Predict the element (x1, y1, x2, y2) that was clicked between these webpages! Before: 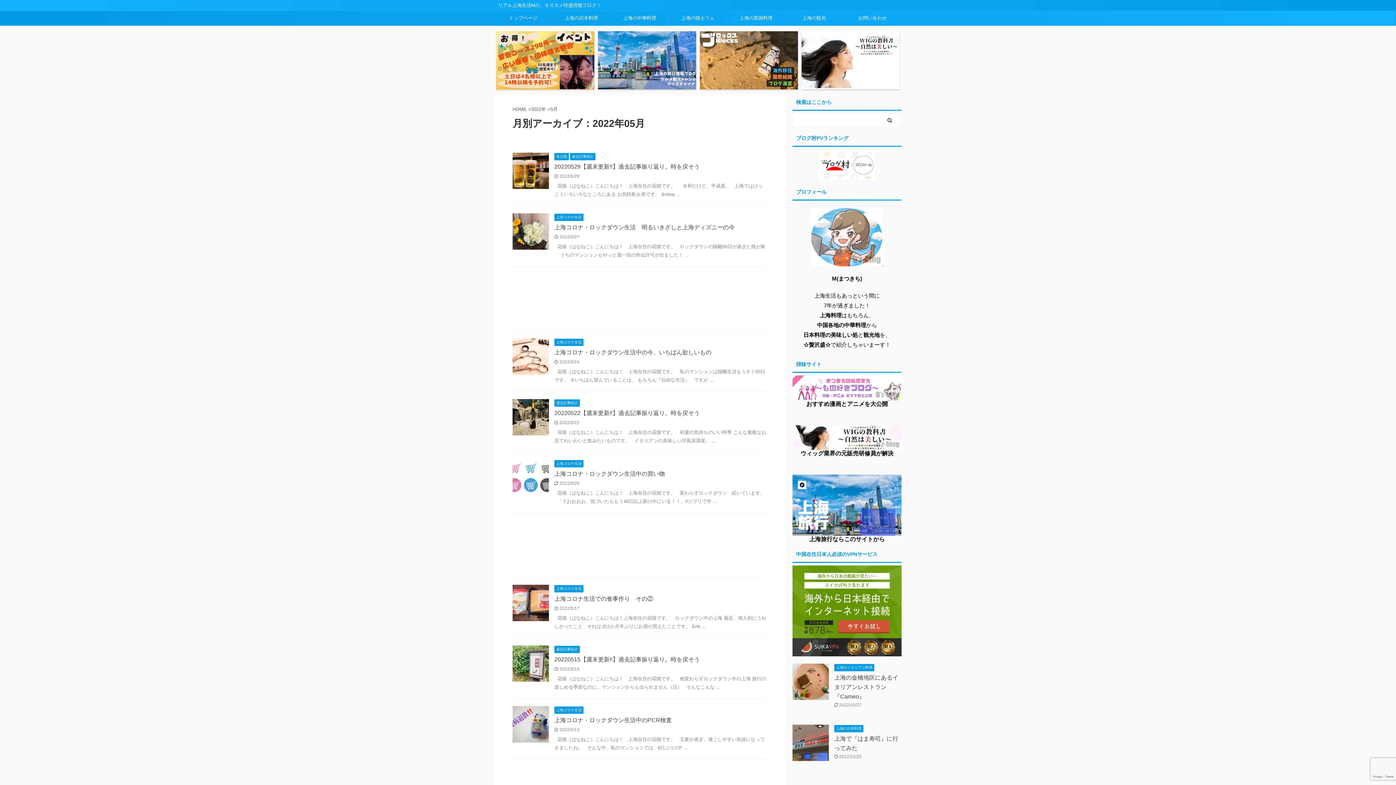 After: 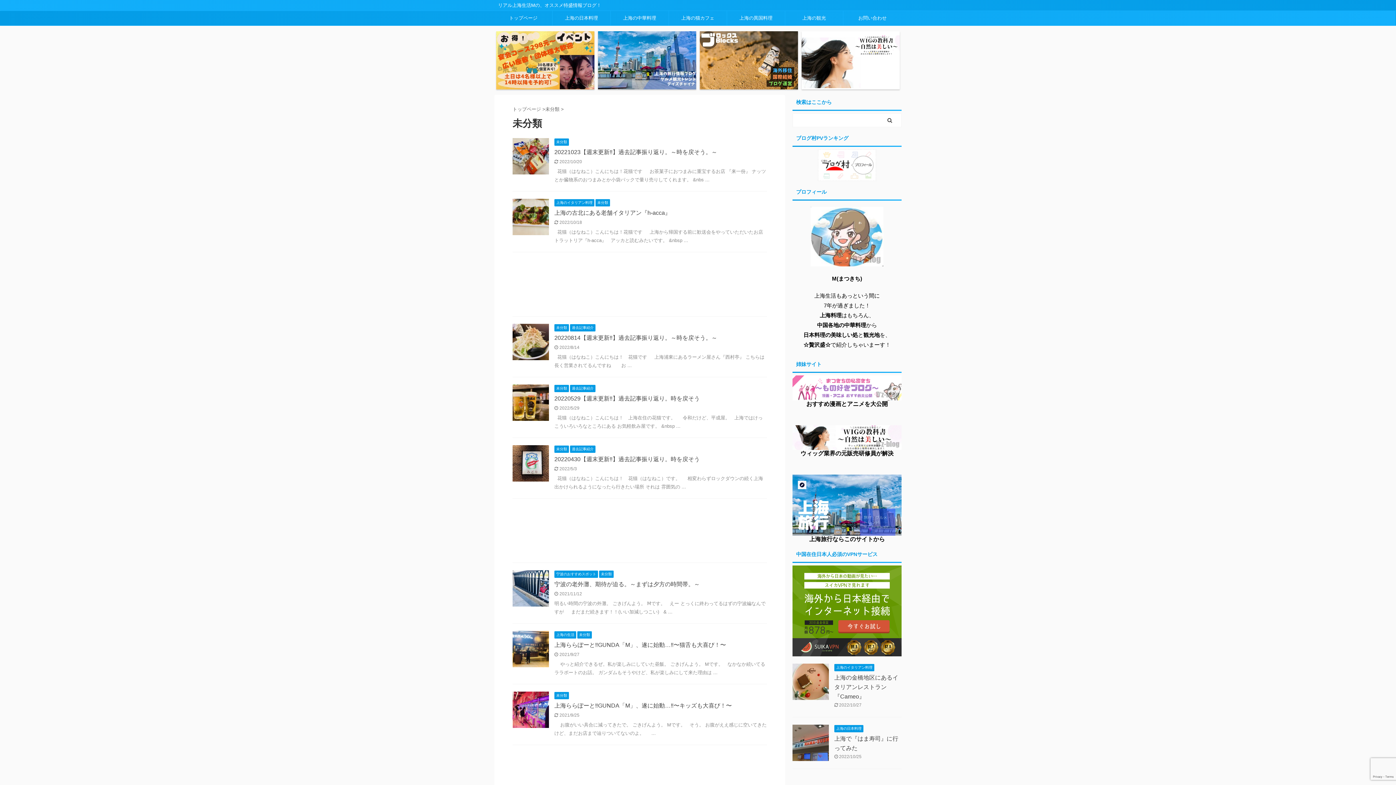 Action: bbox: (554, 153, 569, 158) label: 未分類